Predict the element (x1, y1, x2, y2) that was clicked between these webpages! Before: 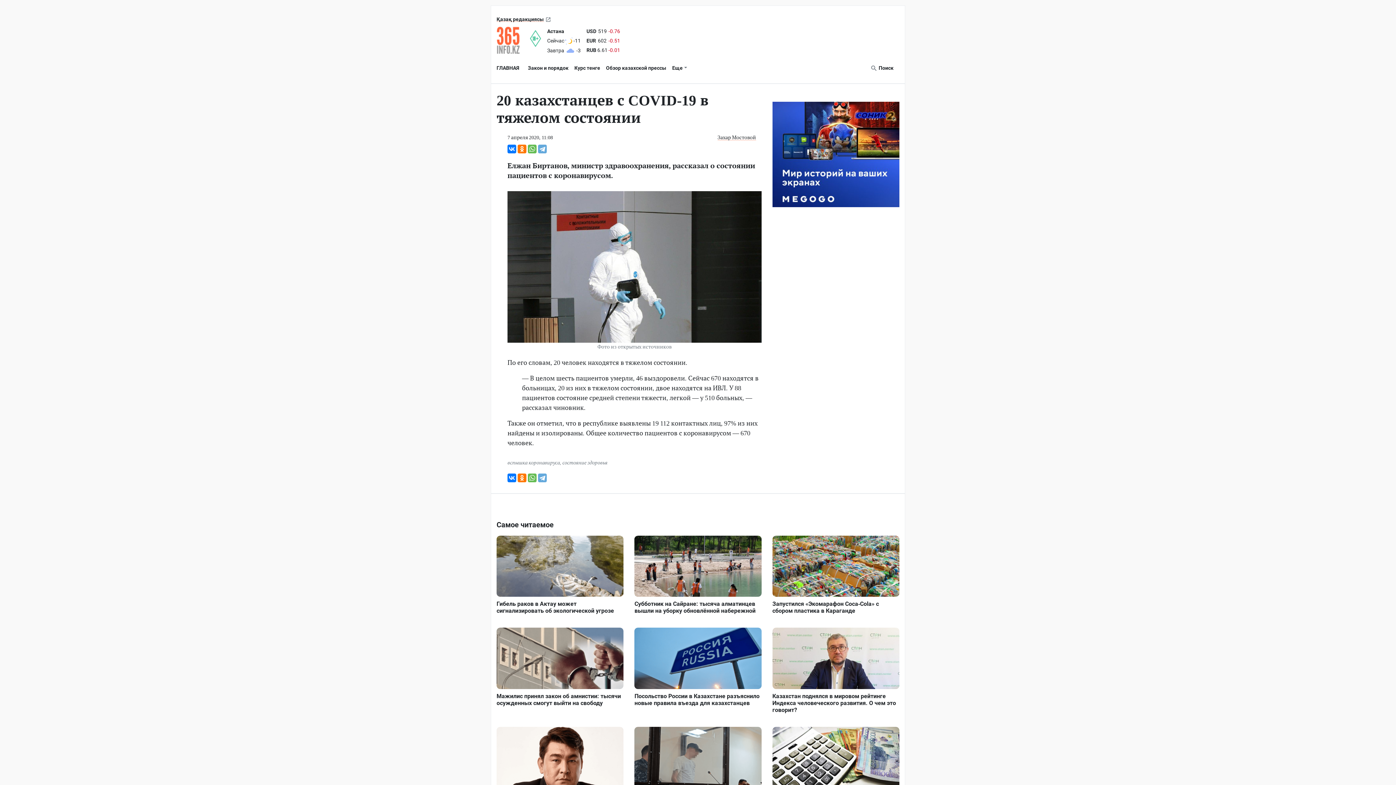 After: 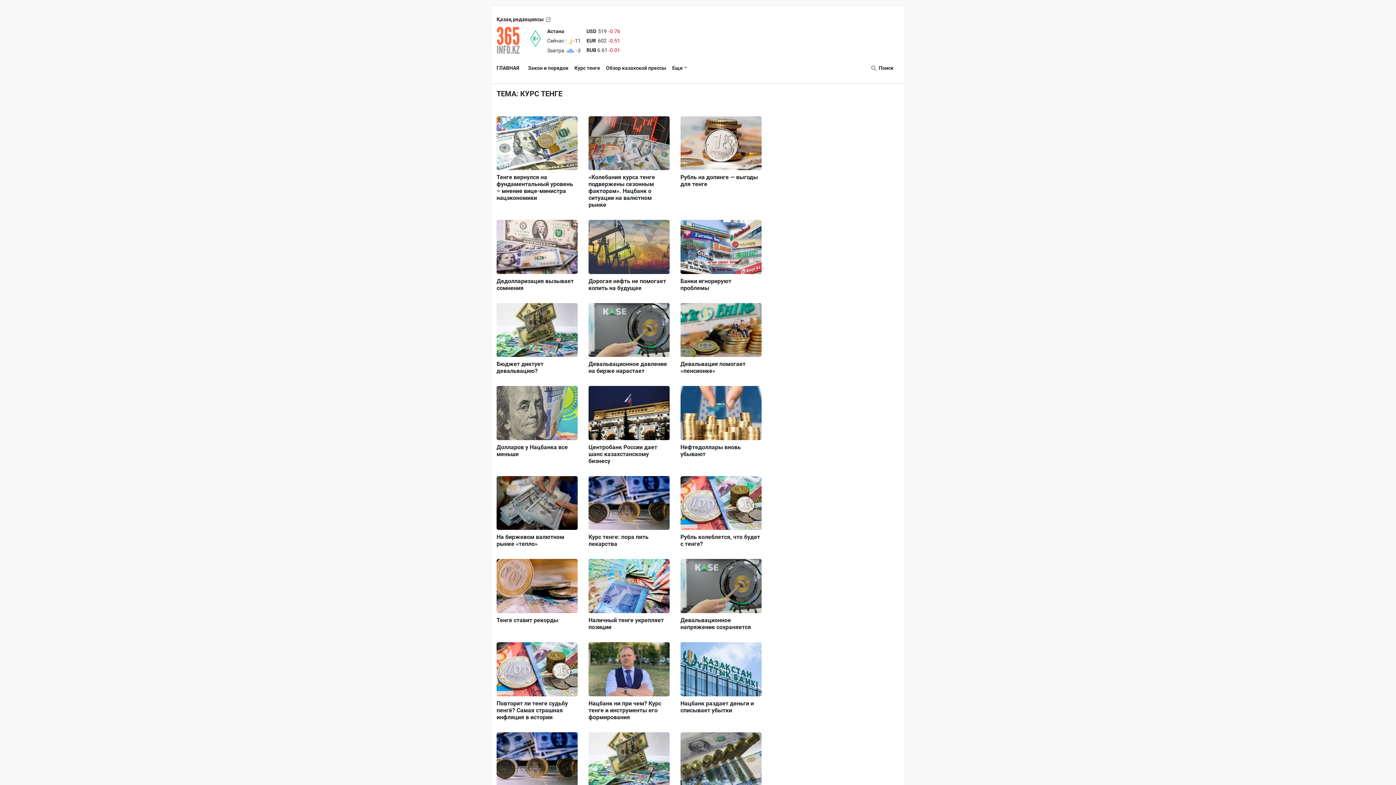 Action: label: Курс тенге bbox: (571, 61, 603, 74)